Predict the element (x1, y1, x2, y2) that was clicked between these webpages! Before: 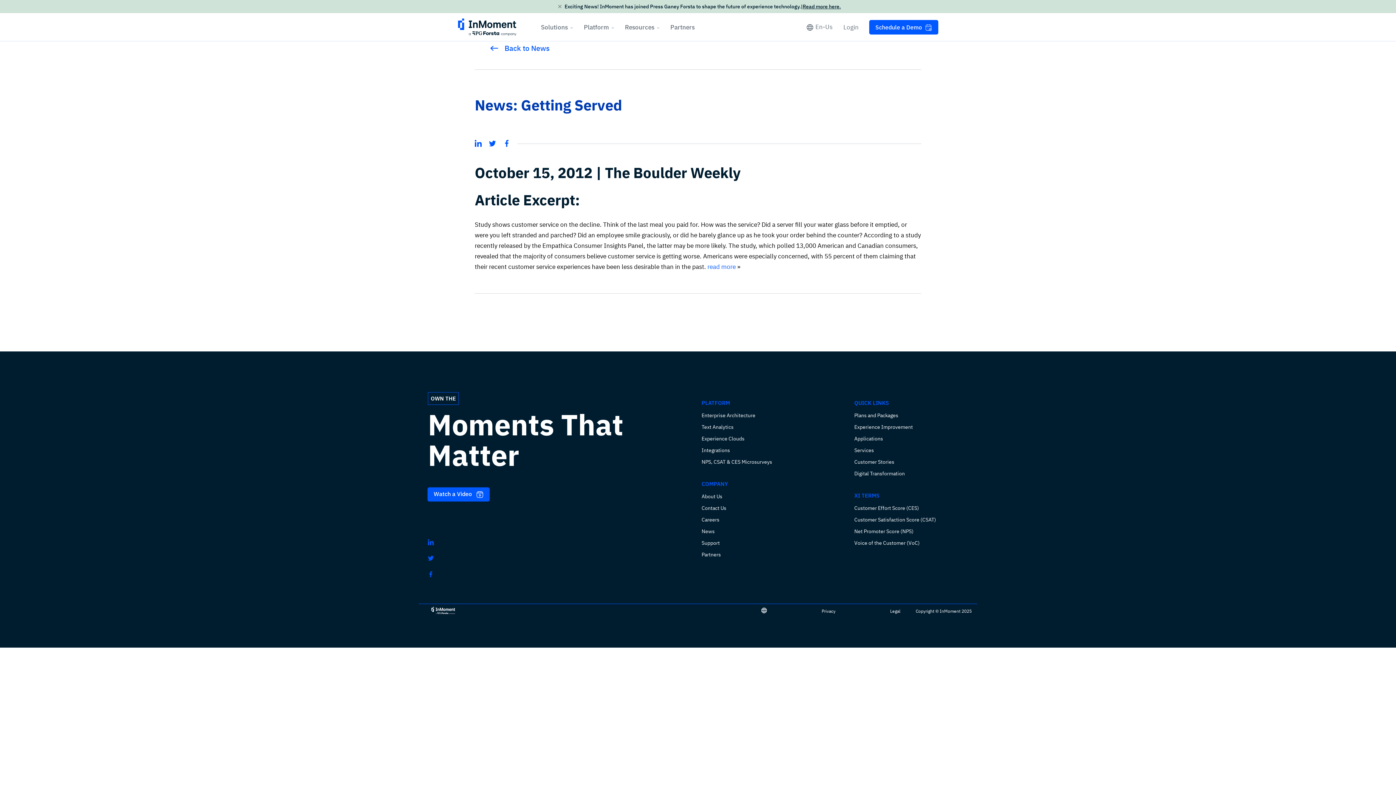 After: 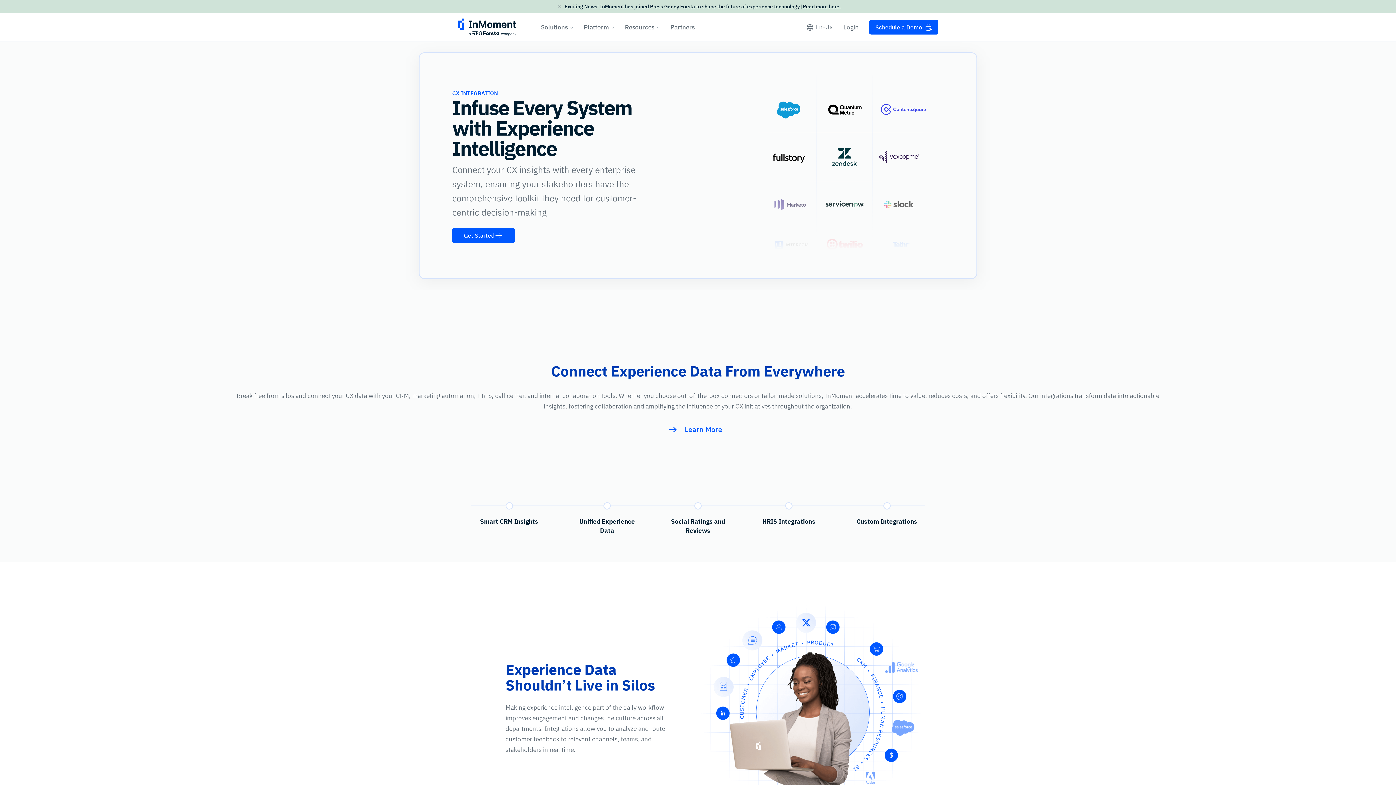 Action: bbox: (701, 447, 730, 453) label: Integrations